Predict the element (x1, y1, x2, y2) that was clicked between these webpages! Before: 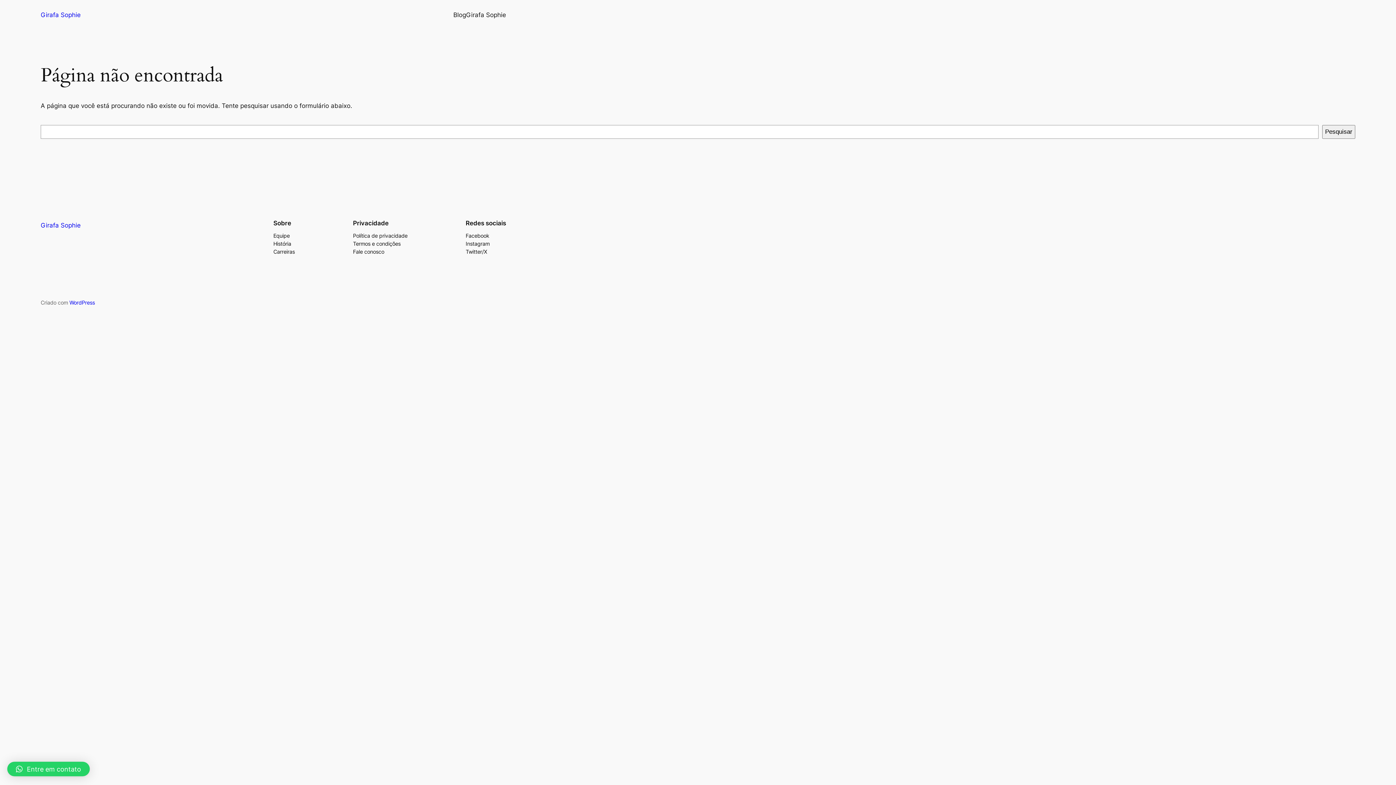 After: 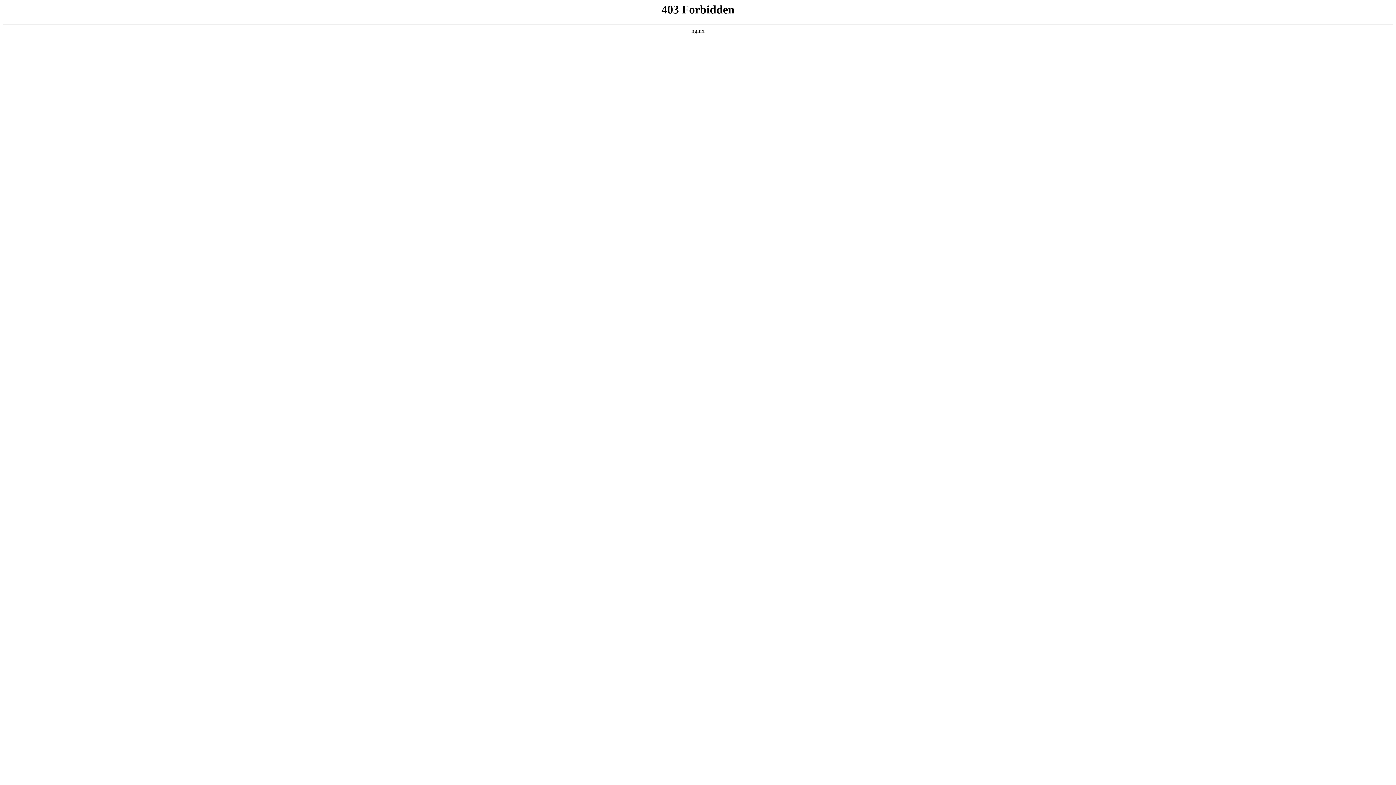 Action: bbox: (69, 299, 94, 305) label: WordPress